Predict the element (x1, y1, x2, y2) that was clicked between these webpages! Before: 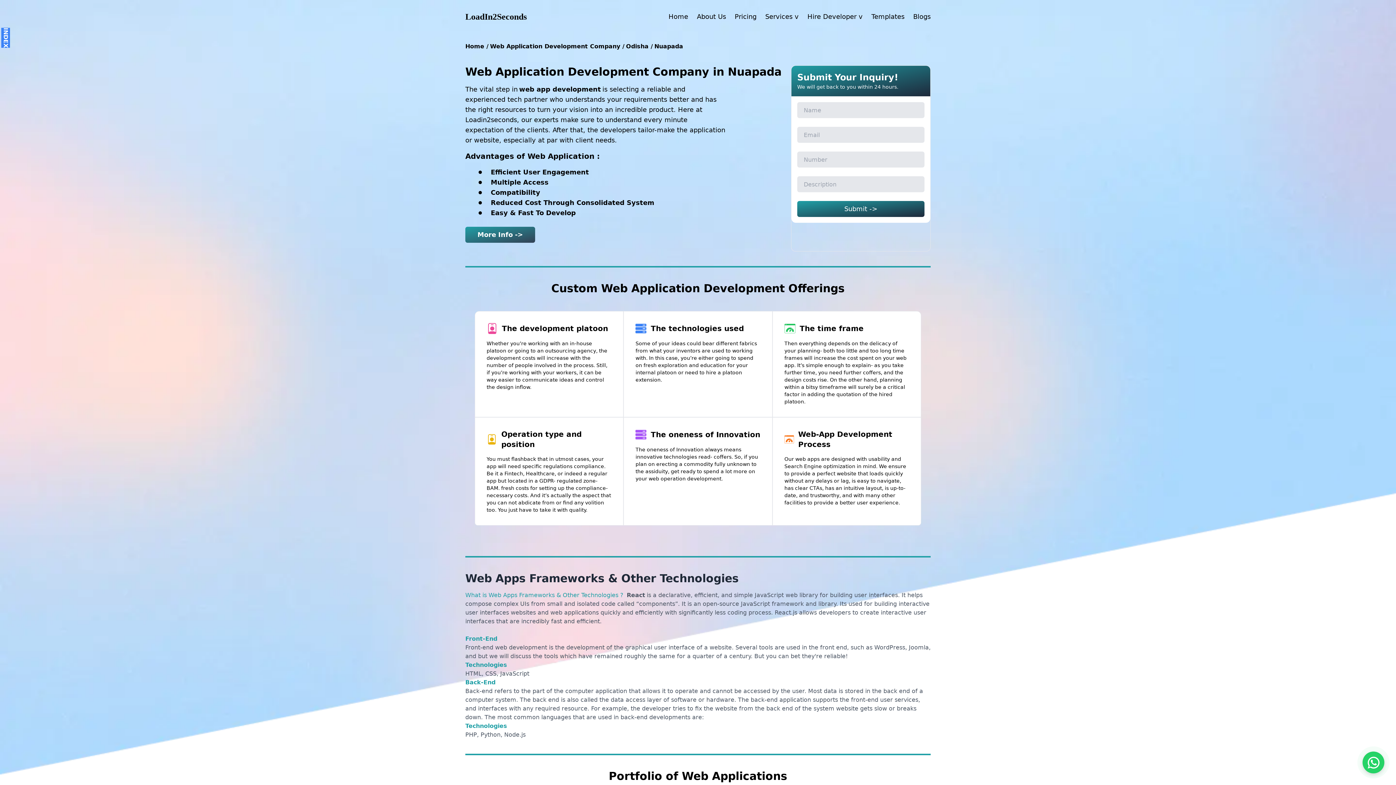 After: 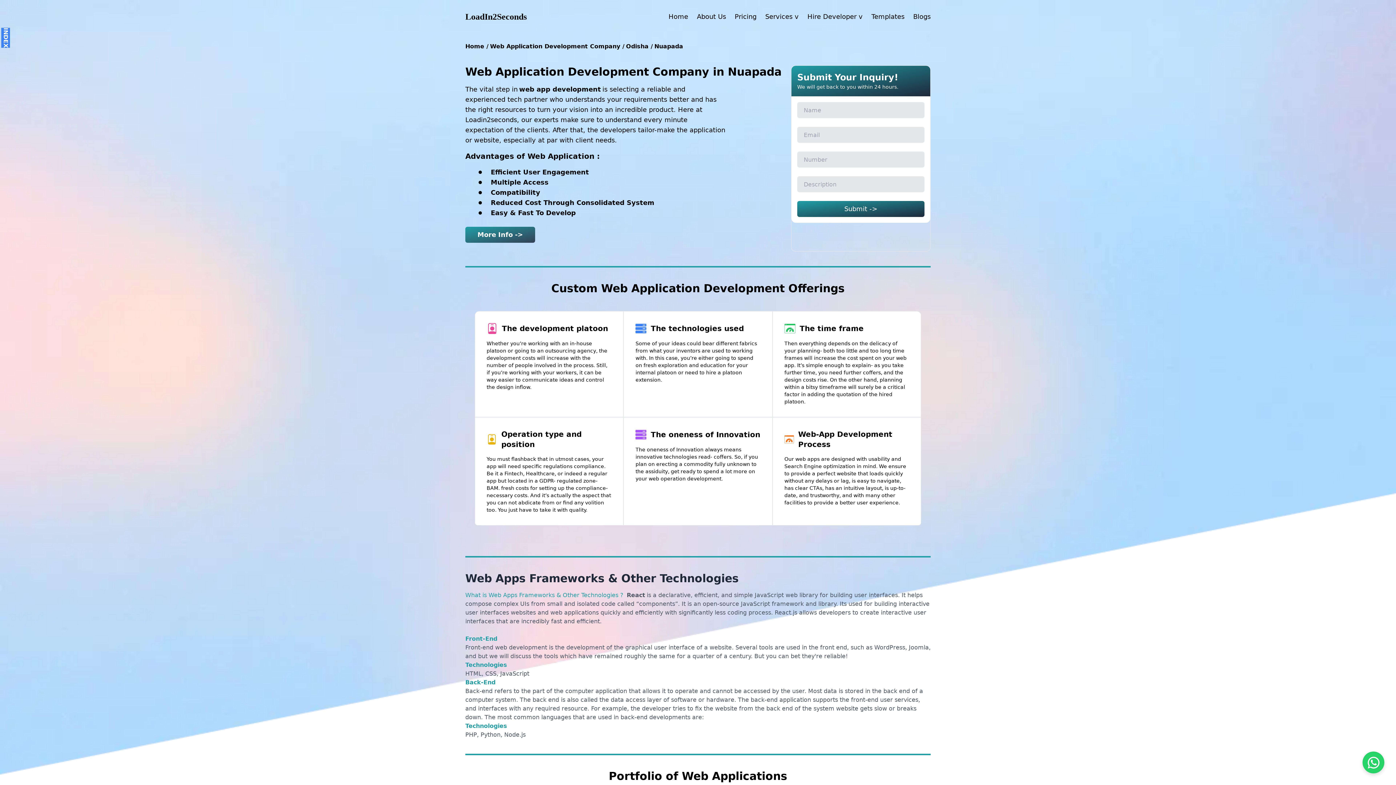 Action: label: Blogs bbox: (913, 12, 930, 20)